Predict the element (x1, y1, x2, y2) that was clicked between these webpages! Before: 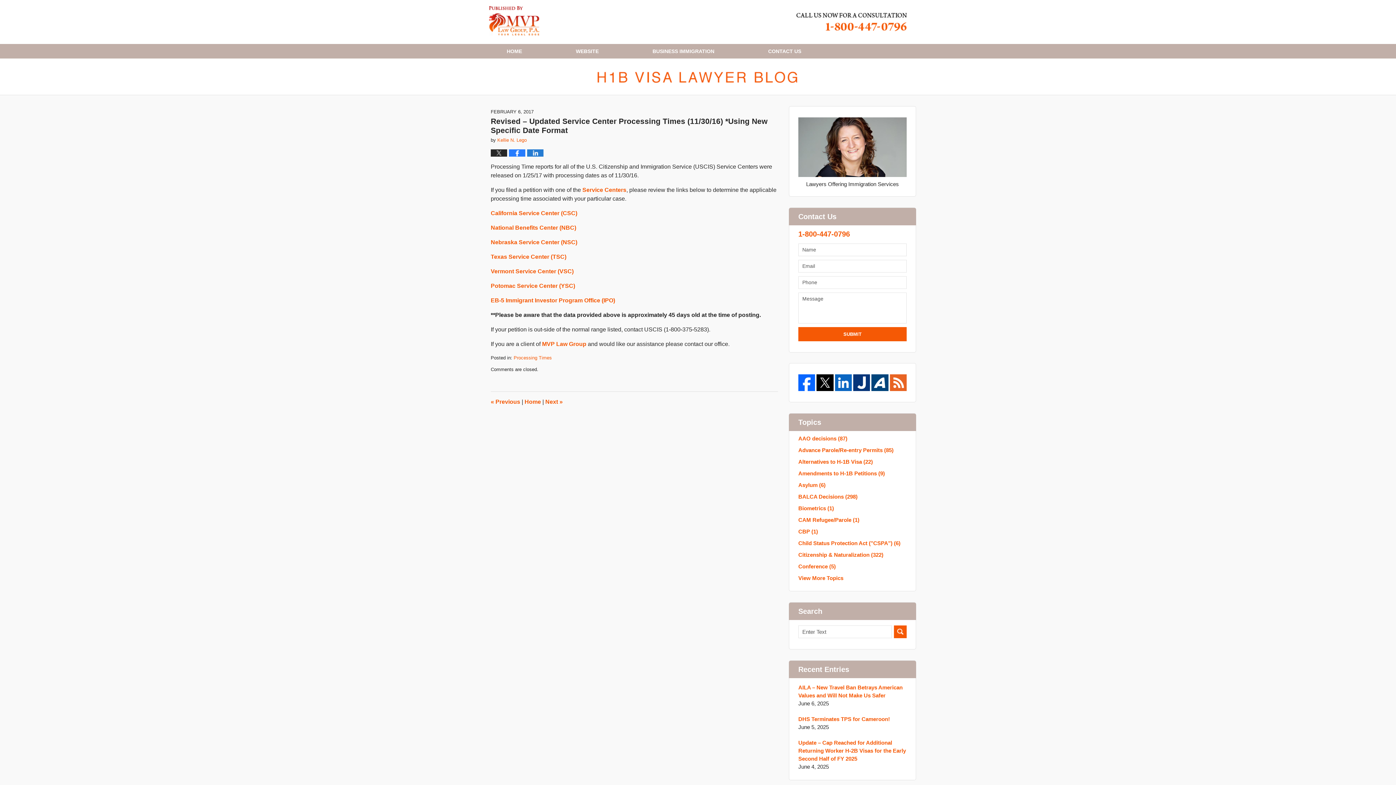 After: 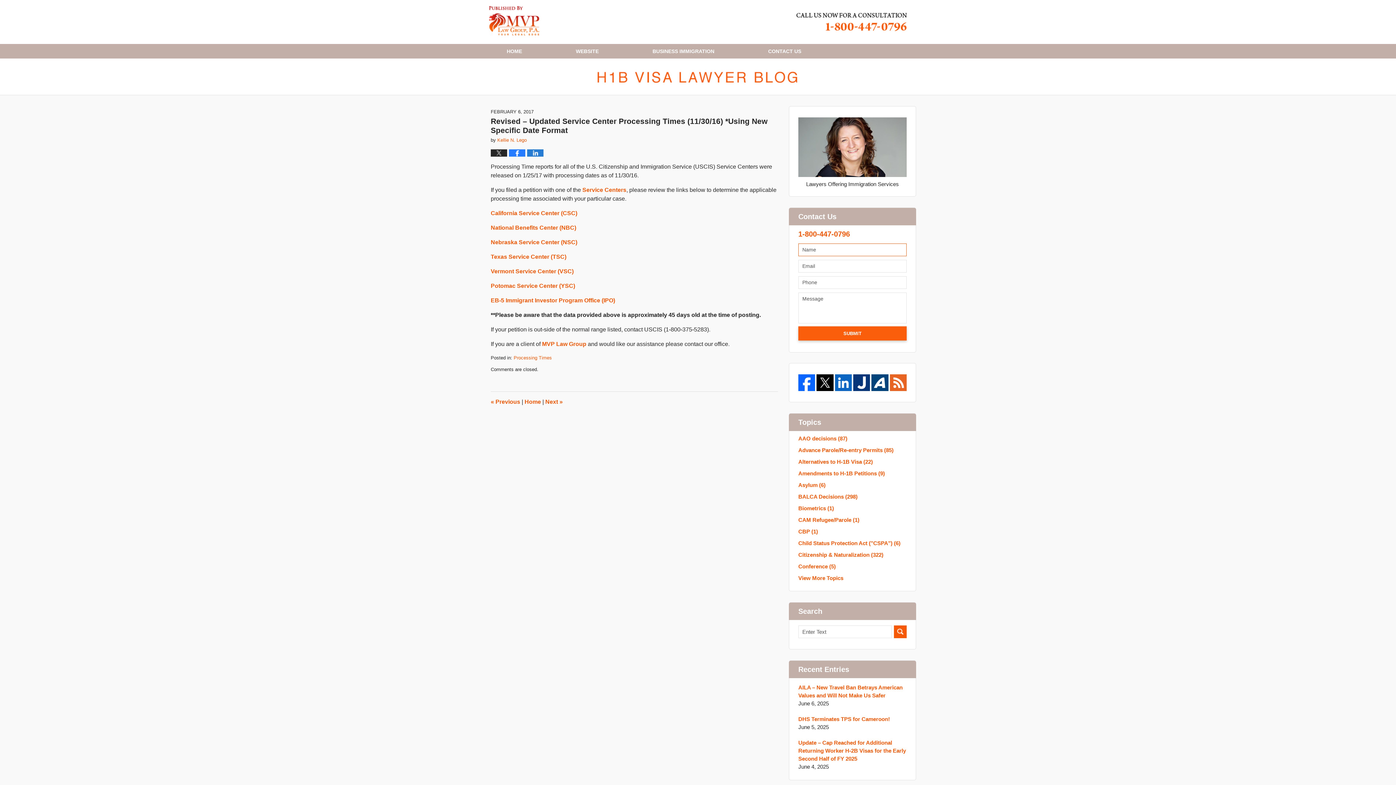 Action: label: SUBMIT bbox: (798, 327, 906, 341)